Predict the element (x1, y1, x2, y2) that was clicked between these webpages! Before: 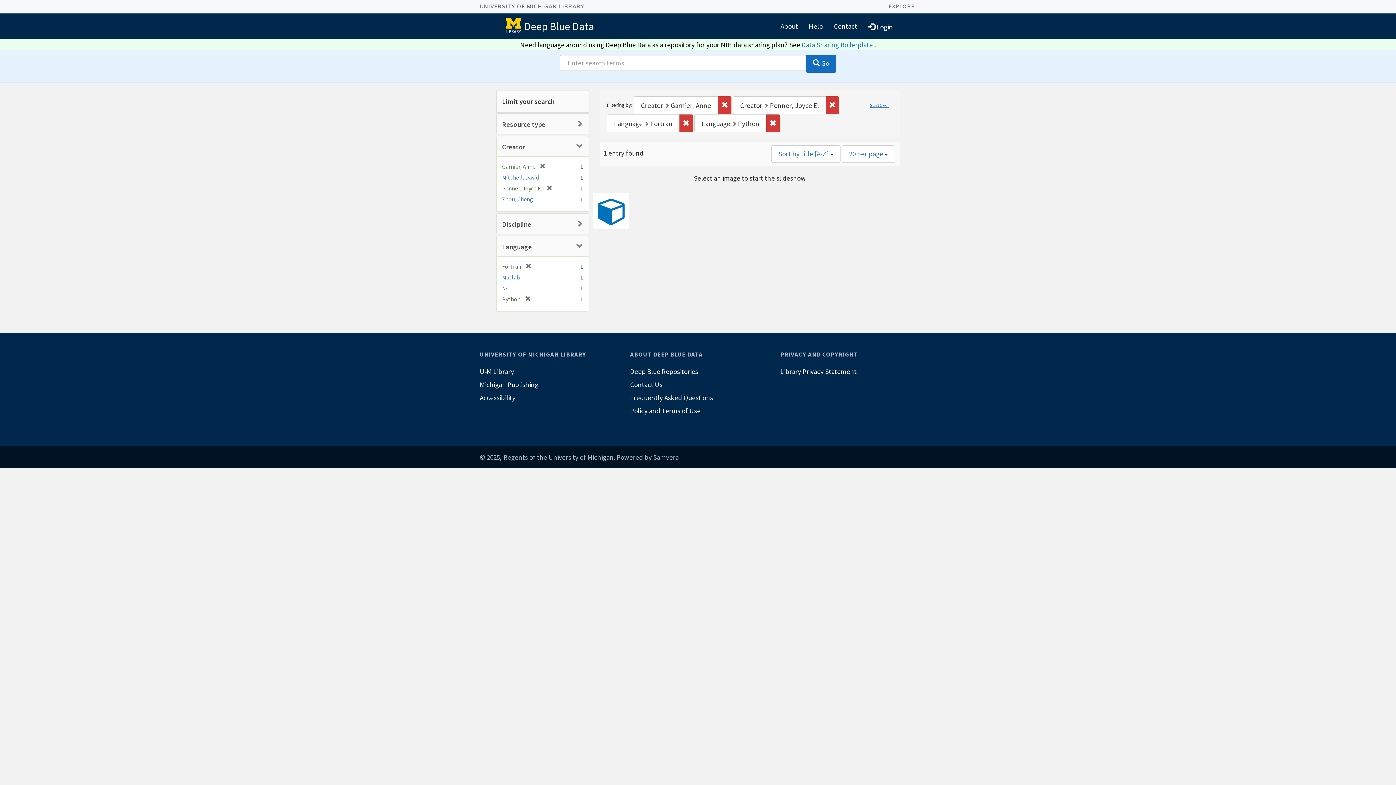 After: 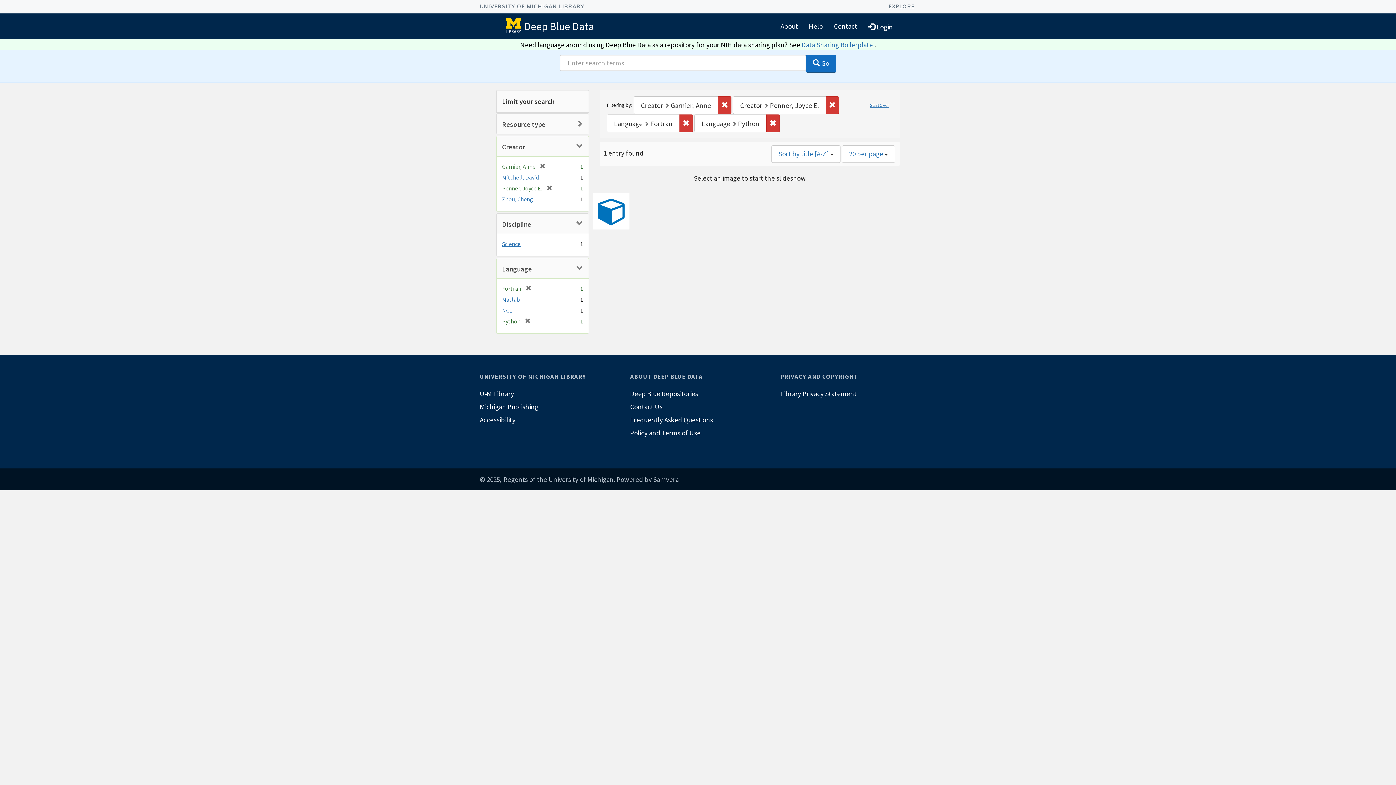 Action: bbox: (502, 220, 531, 228) label: Discipline